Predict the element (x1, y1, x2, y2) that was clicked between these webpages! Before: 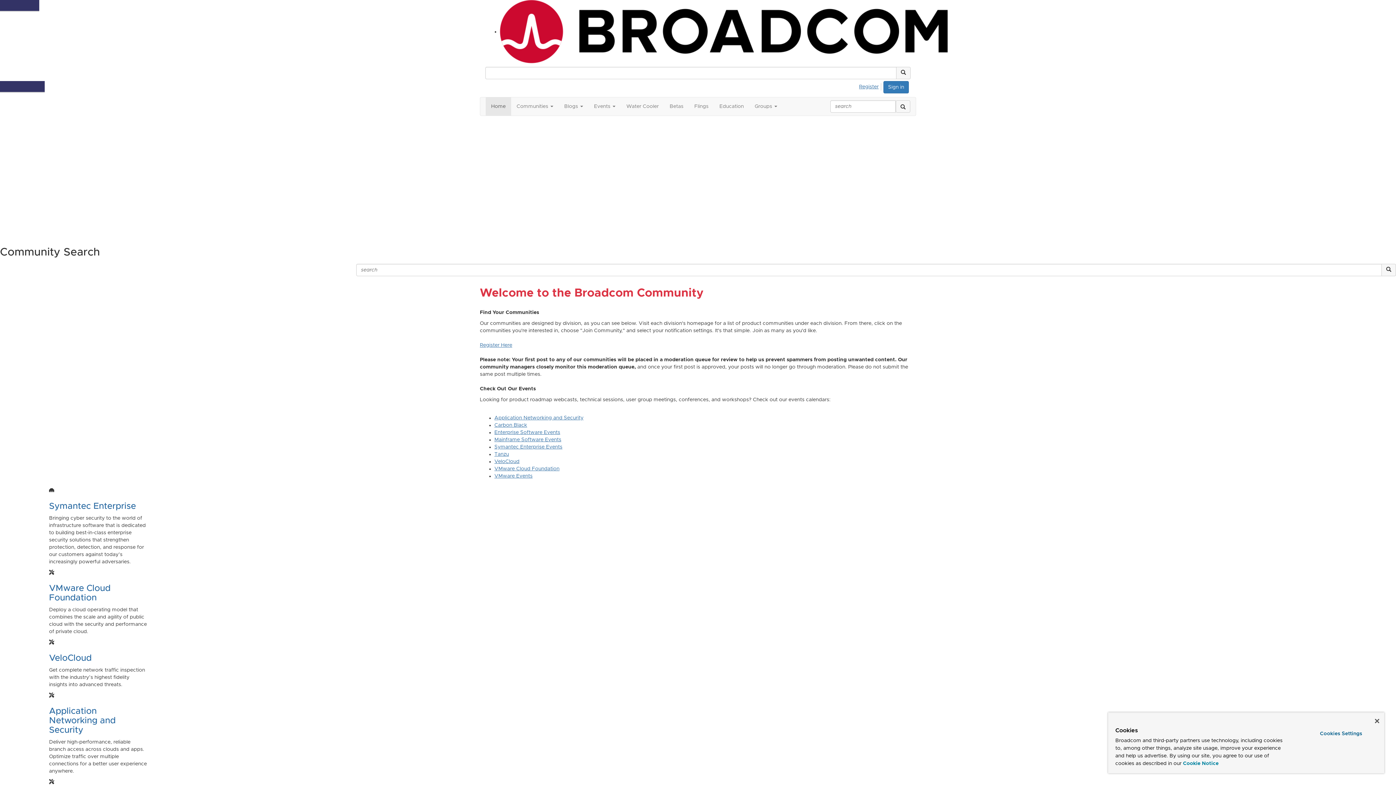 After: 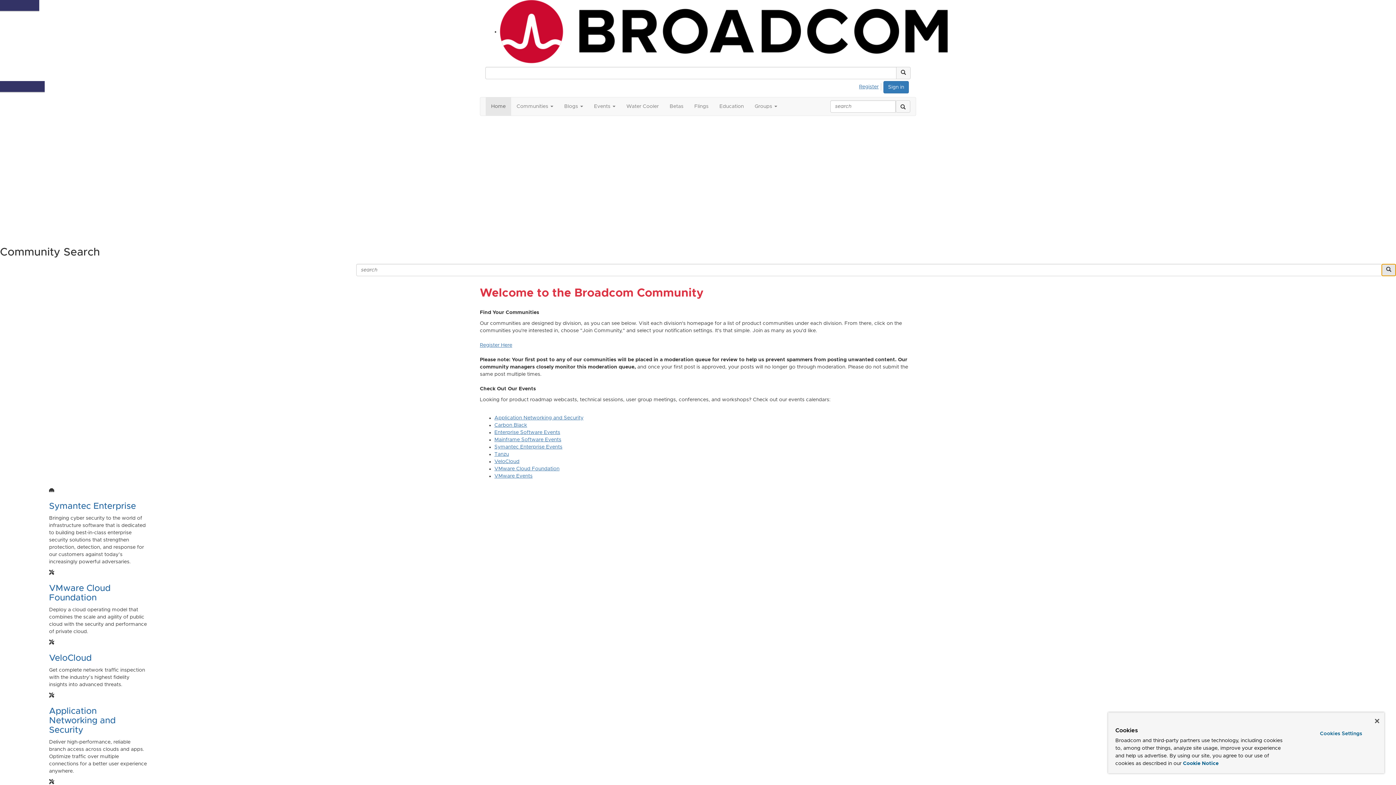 Action: bbox: (1381, 264, 1396, 276)